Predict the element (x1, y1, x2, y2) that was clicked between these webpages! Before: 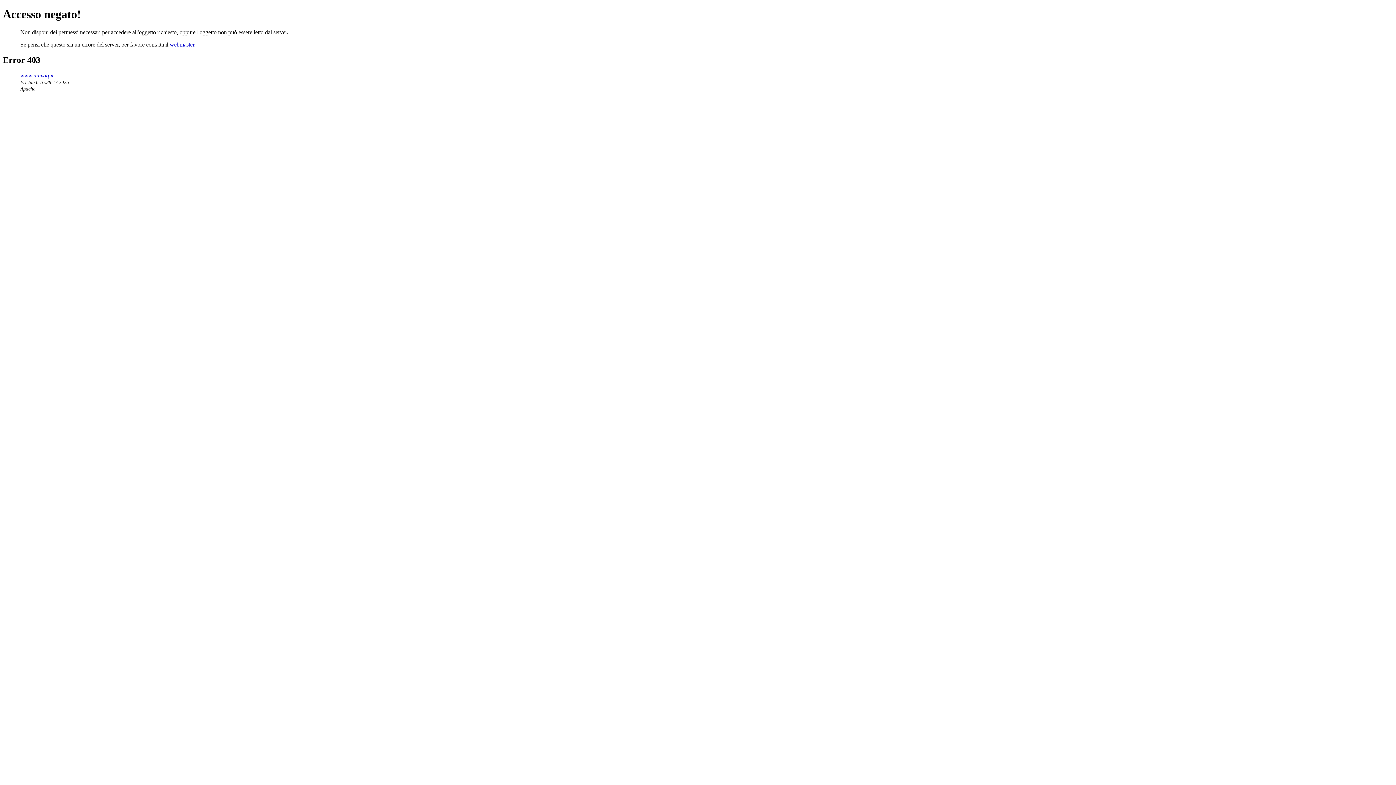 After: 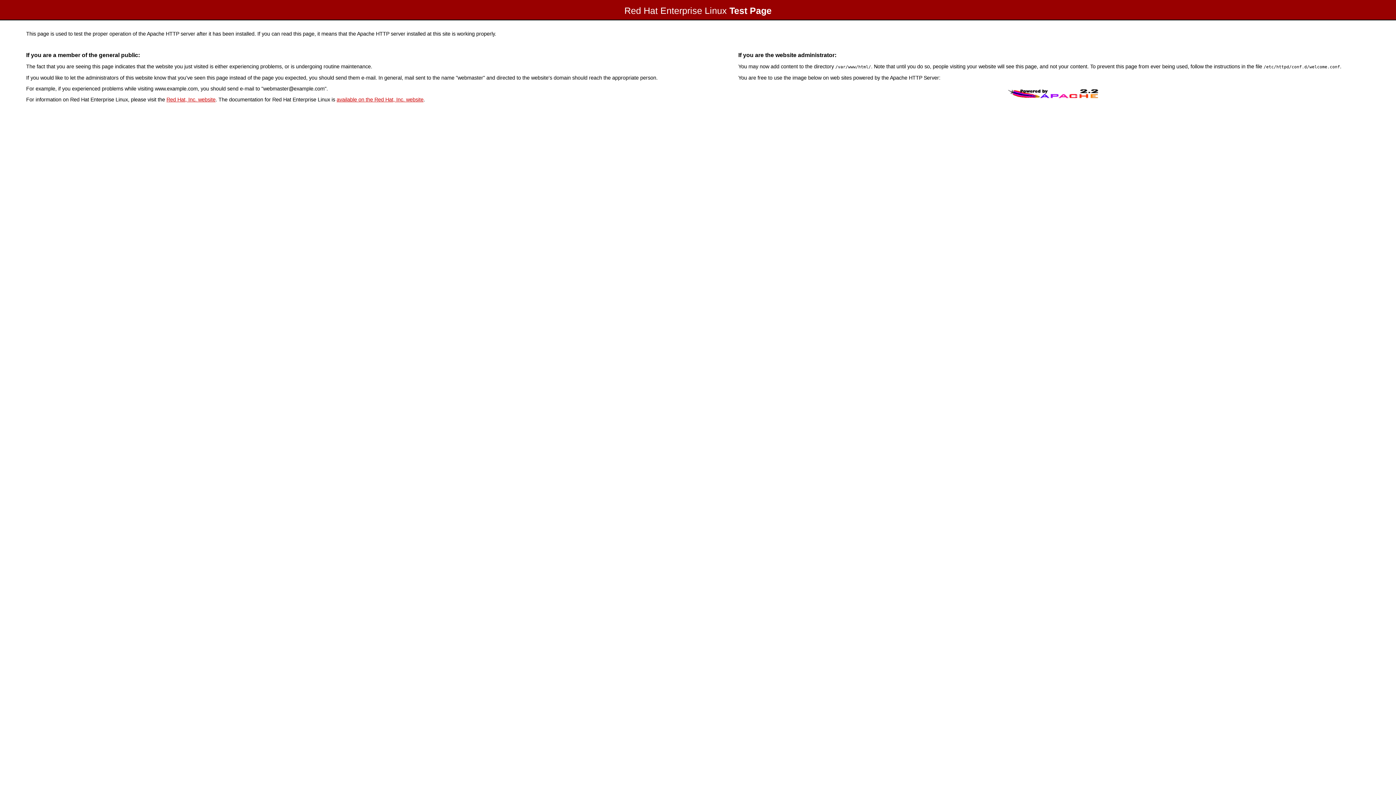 Action: bbox: (20, 72, 53, 78) label: www.univaq.it